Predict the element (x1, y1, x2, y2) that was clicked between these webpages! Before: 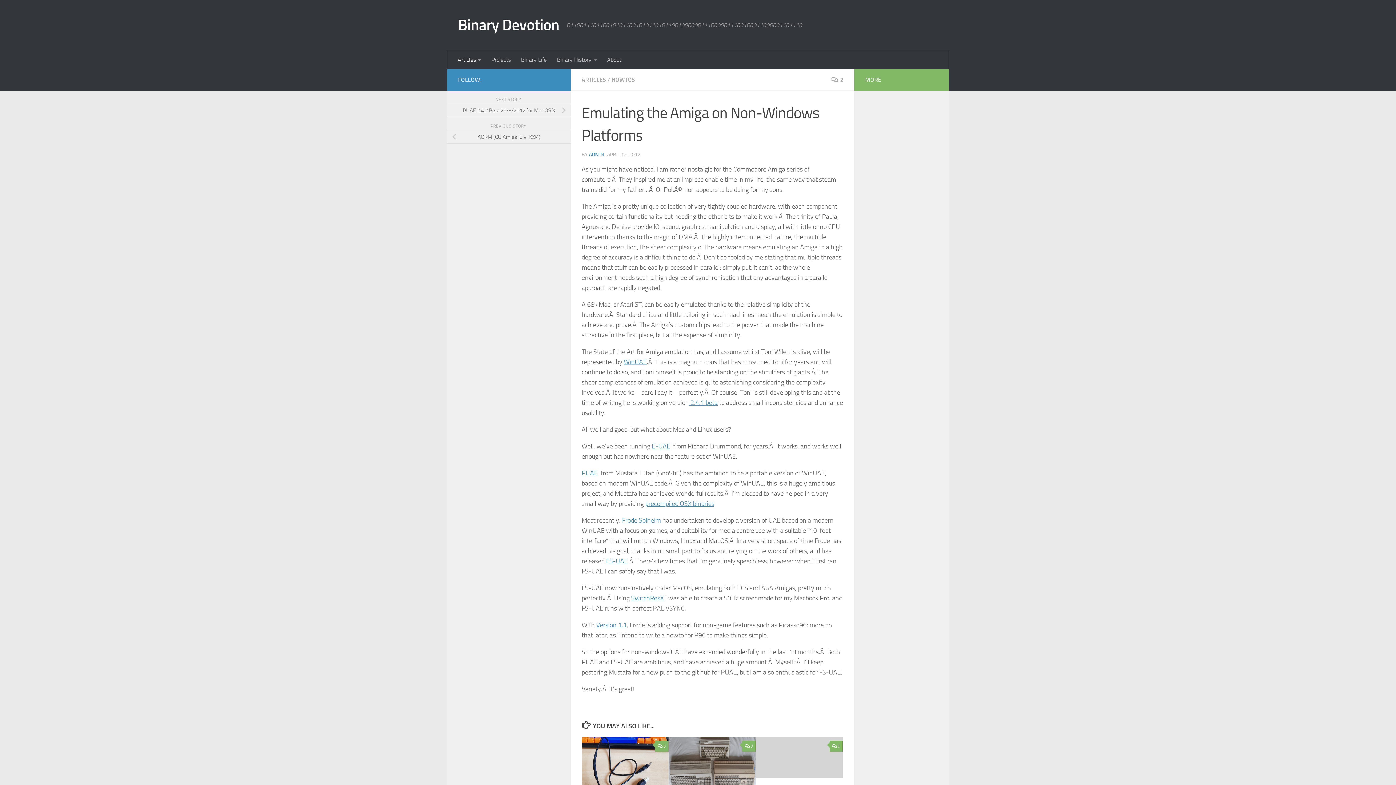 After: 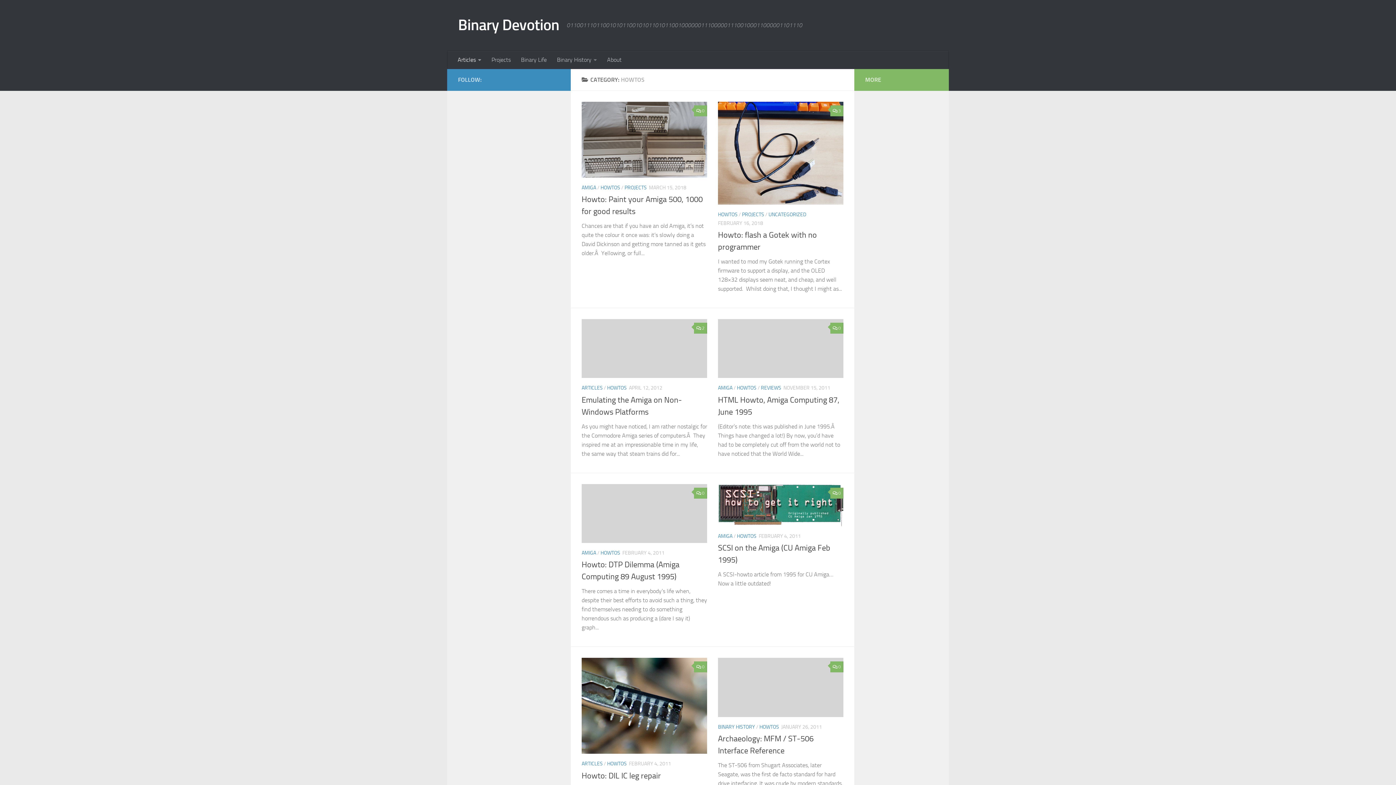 Action: label: HOWTOS bbox: (611, 76, 635, 83)